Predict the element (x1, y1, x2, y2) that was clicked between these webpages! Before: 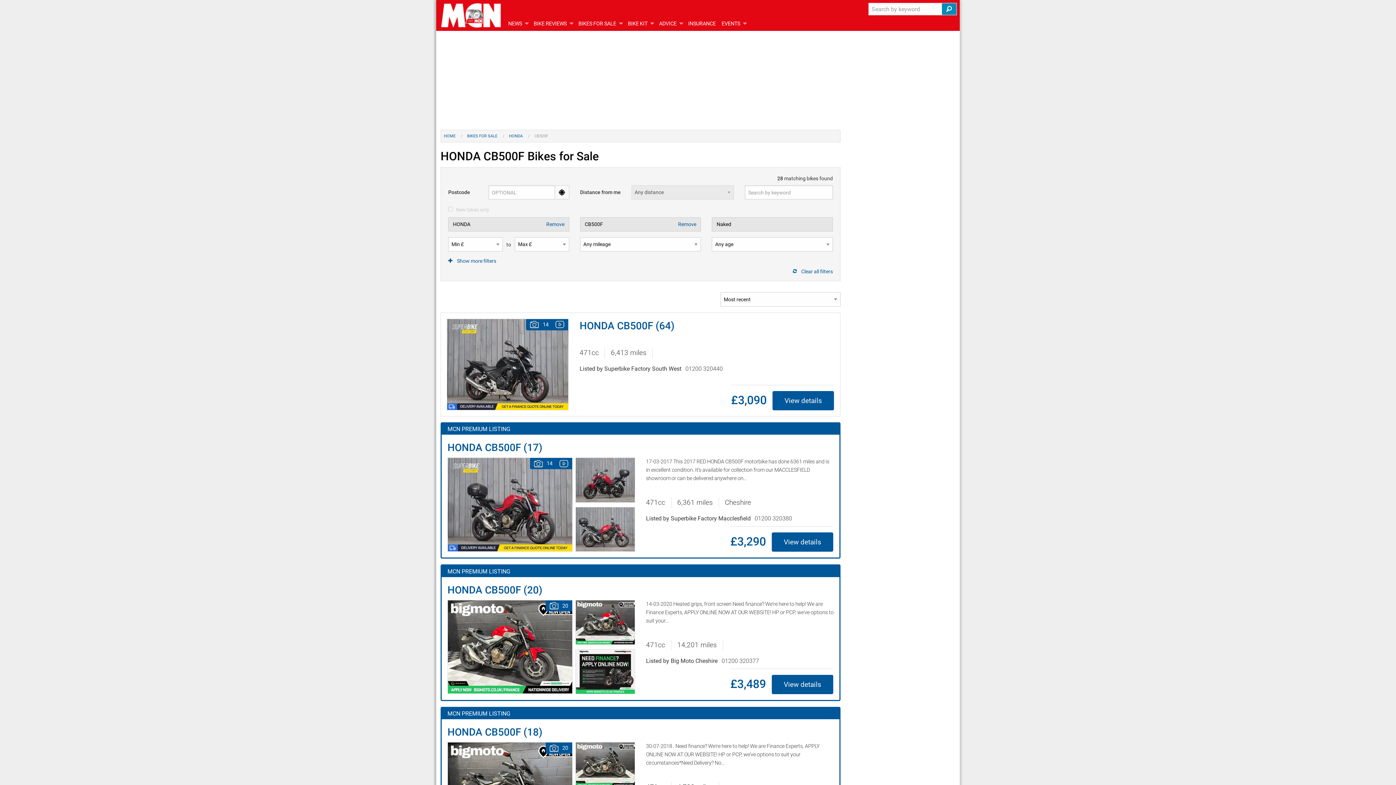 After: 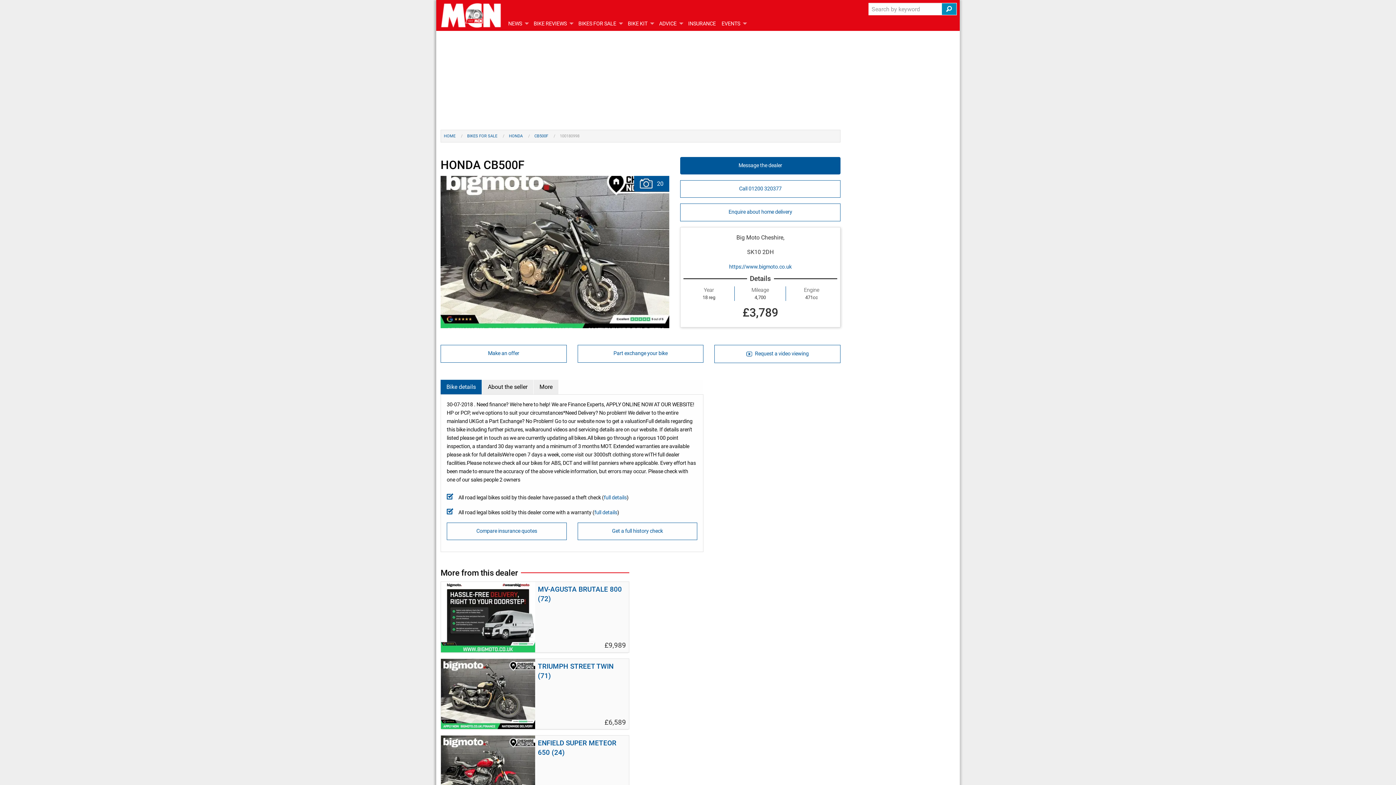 Action: label: HONDA CB500F (18) bbox: (447, 726, 542, 738)